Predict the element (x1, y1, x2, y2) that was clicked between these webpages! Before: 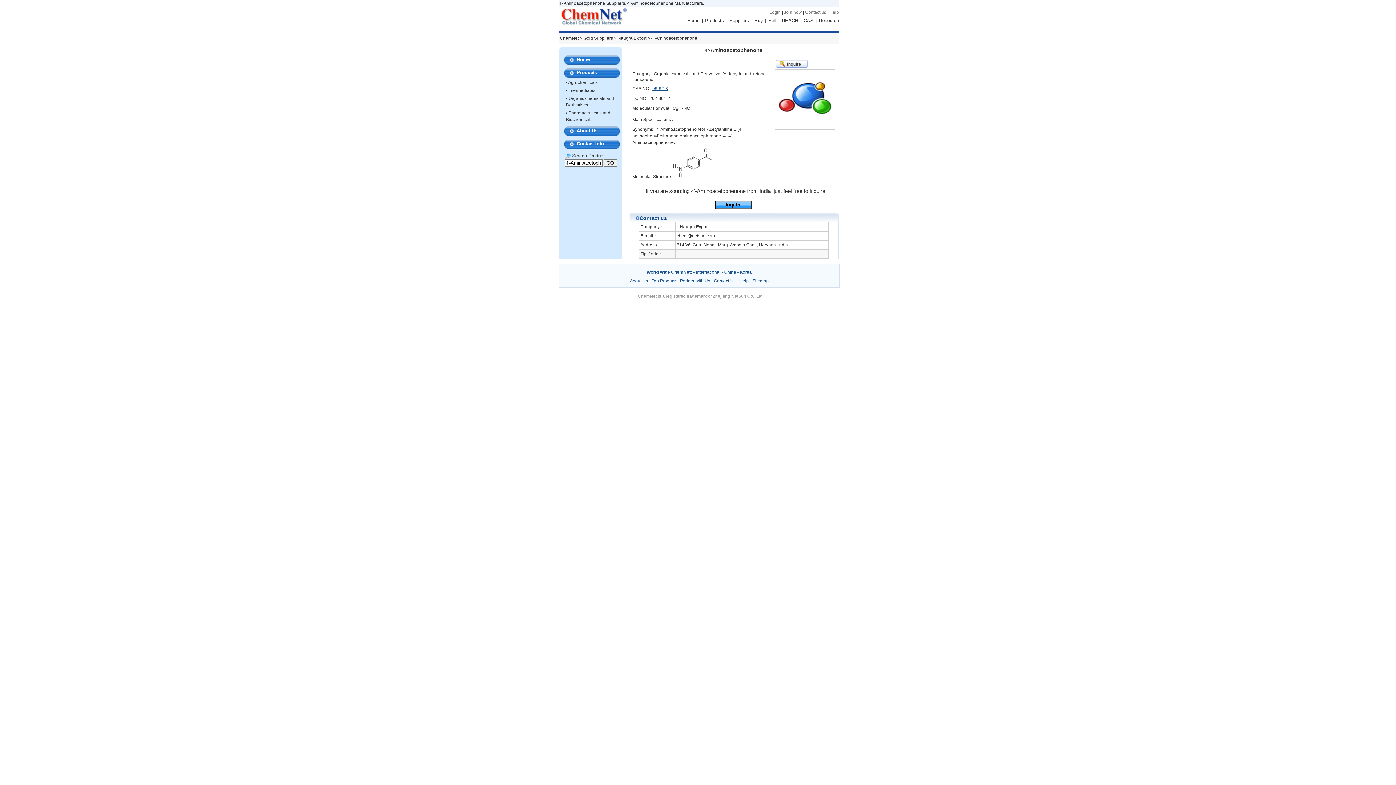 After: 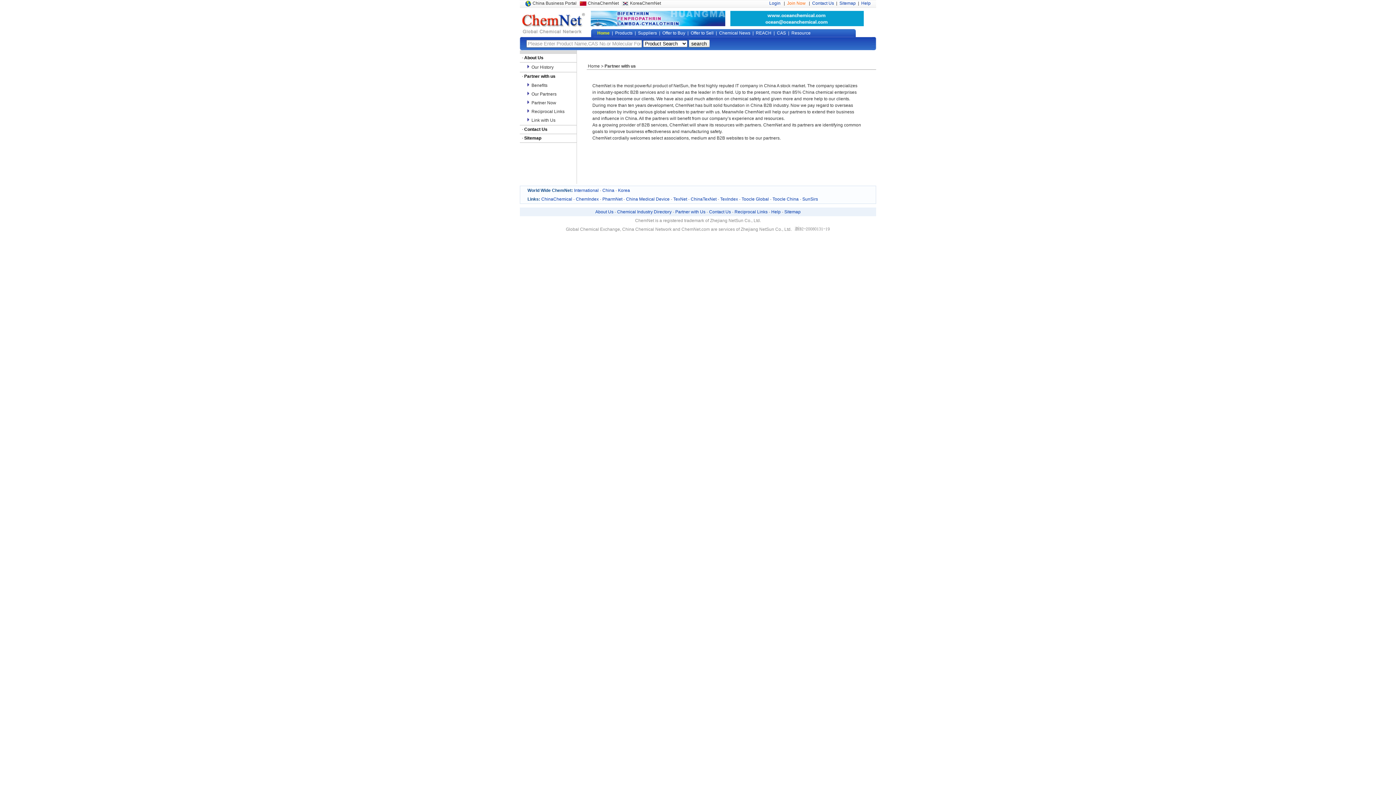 Action: label: Partner with Us  bbox: (680, 278, 711, 283)